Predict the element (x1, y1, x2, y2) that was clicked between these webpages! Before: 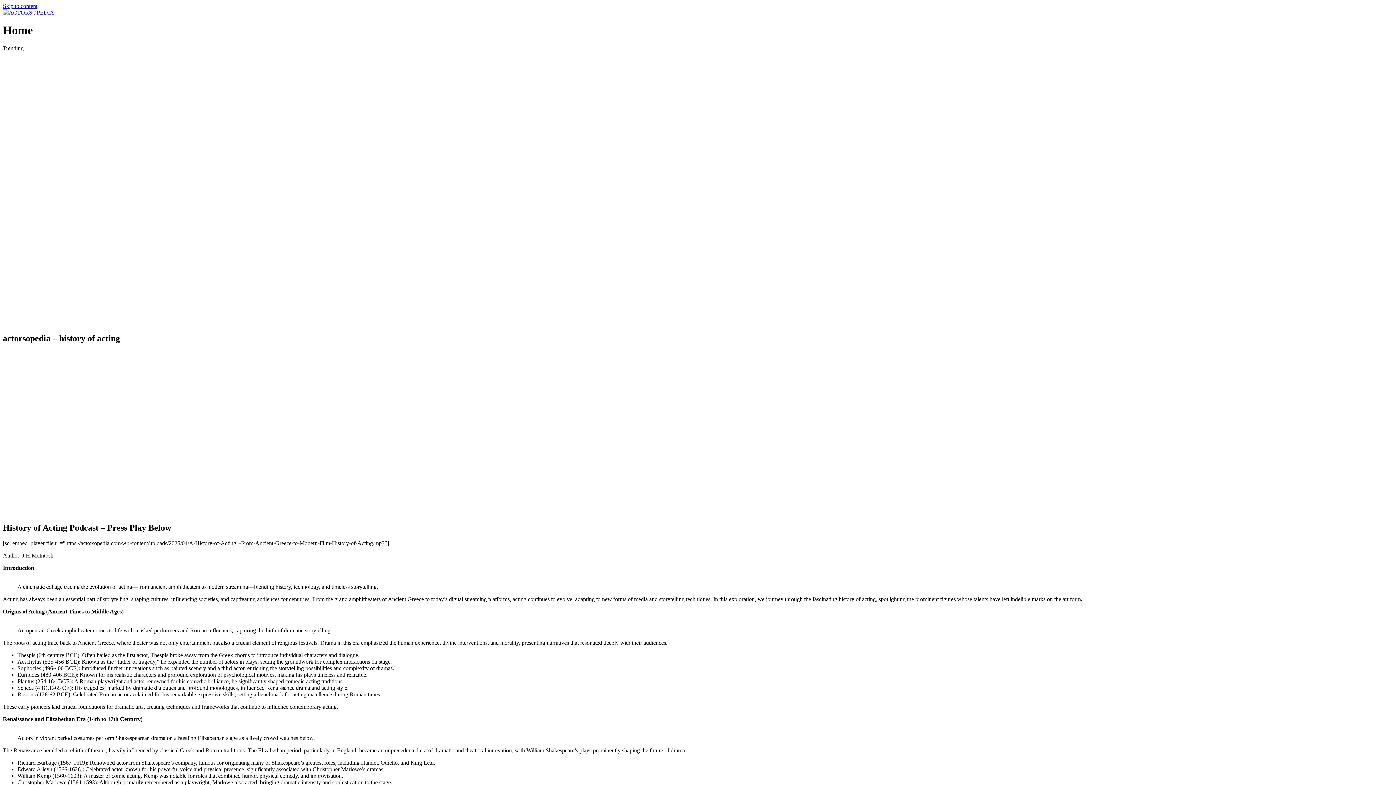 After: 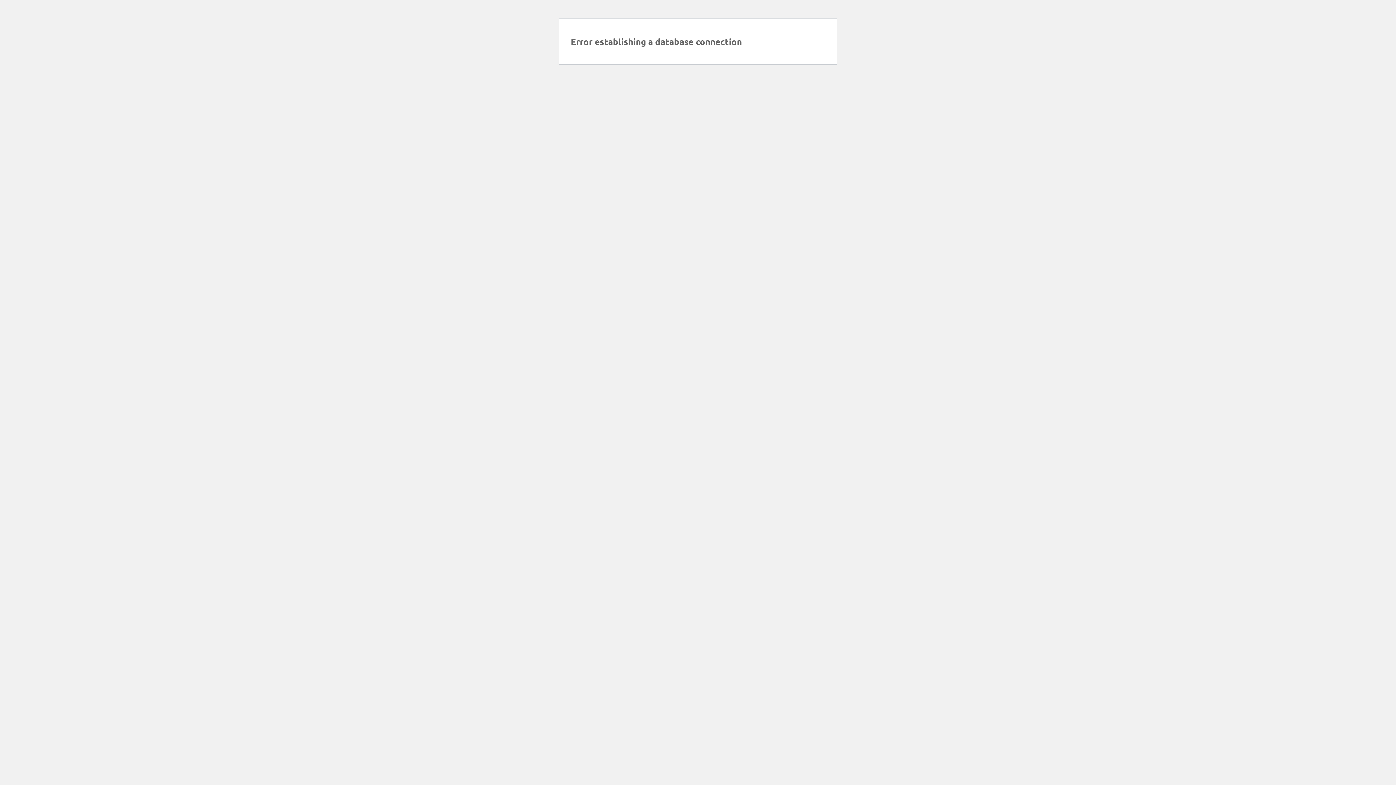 Action: bbox: (2, 9, 54, 15)